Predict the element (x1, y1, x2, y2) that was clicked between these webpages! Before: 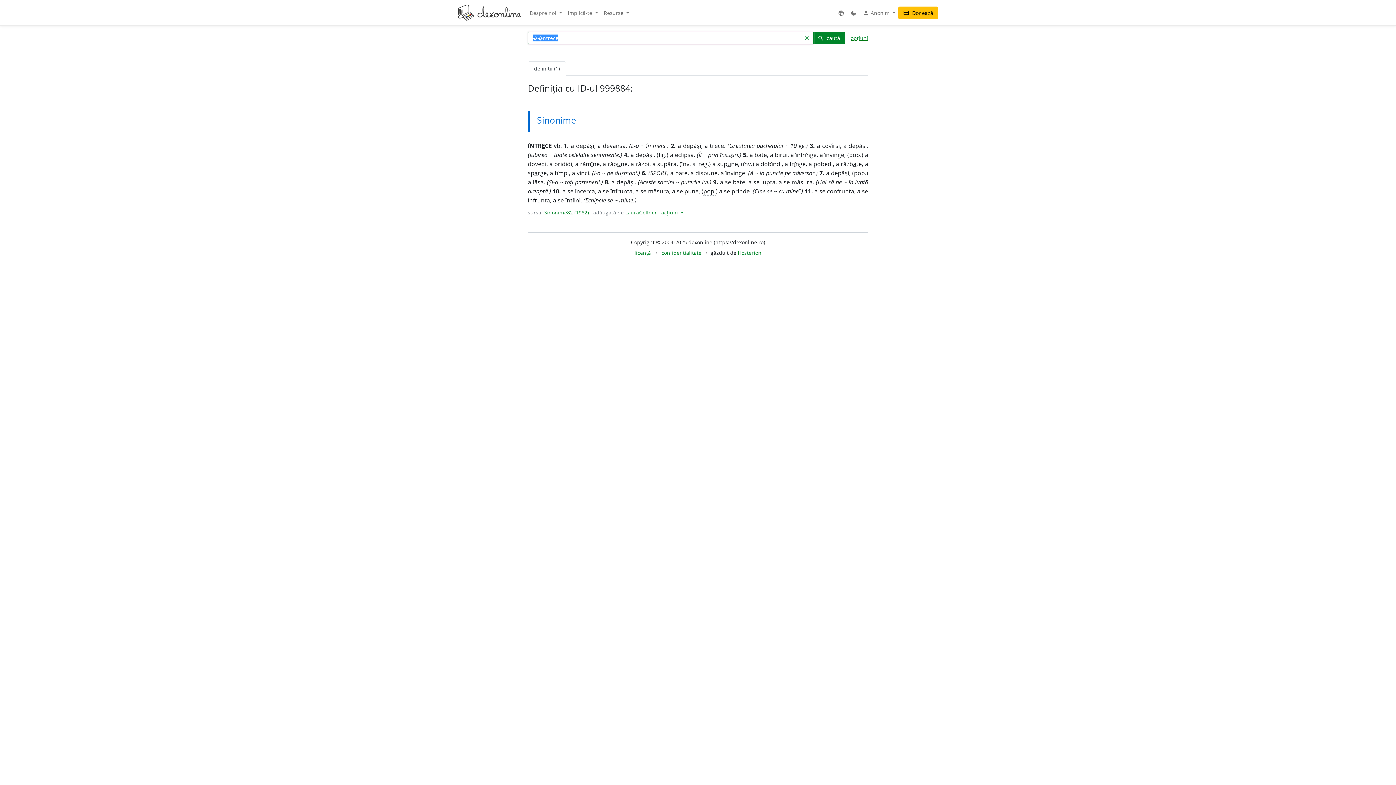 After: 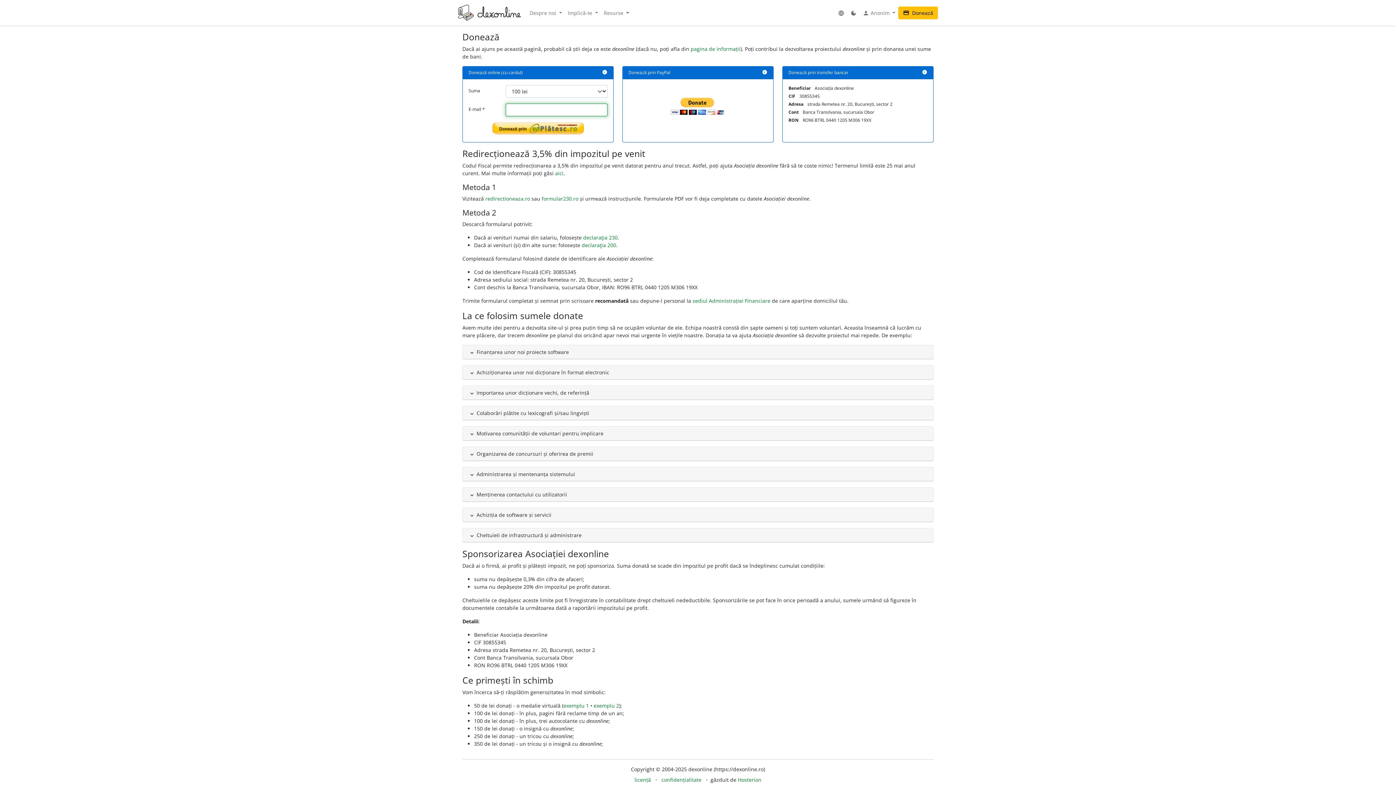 Action: bbox: (898, 6, 938, 19) label: credit_card Donează